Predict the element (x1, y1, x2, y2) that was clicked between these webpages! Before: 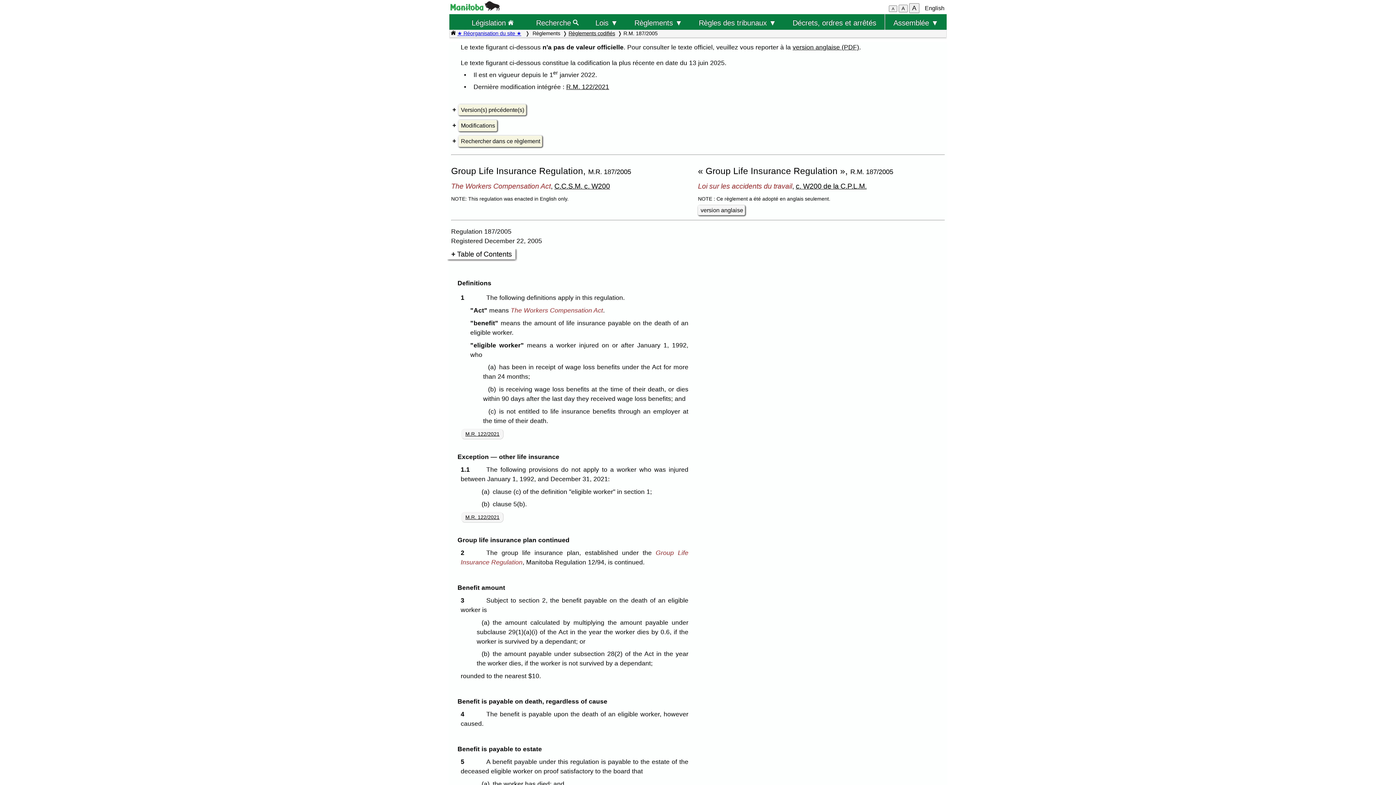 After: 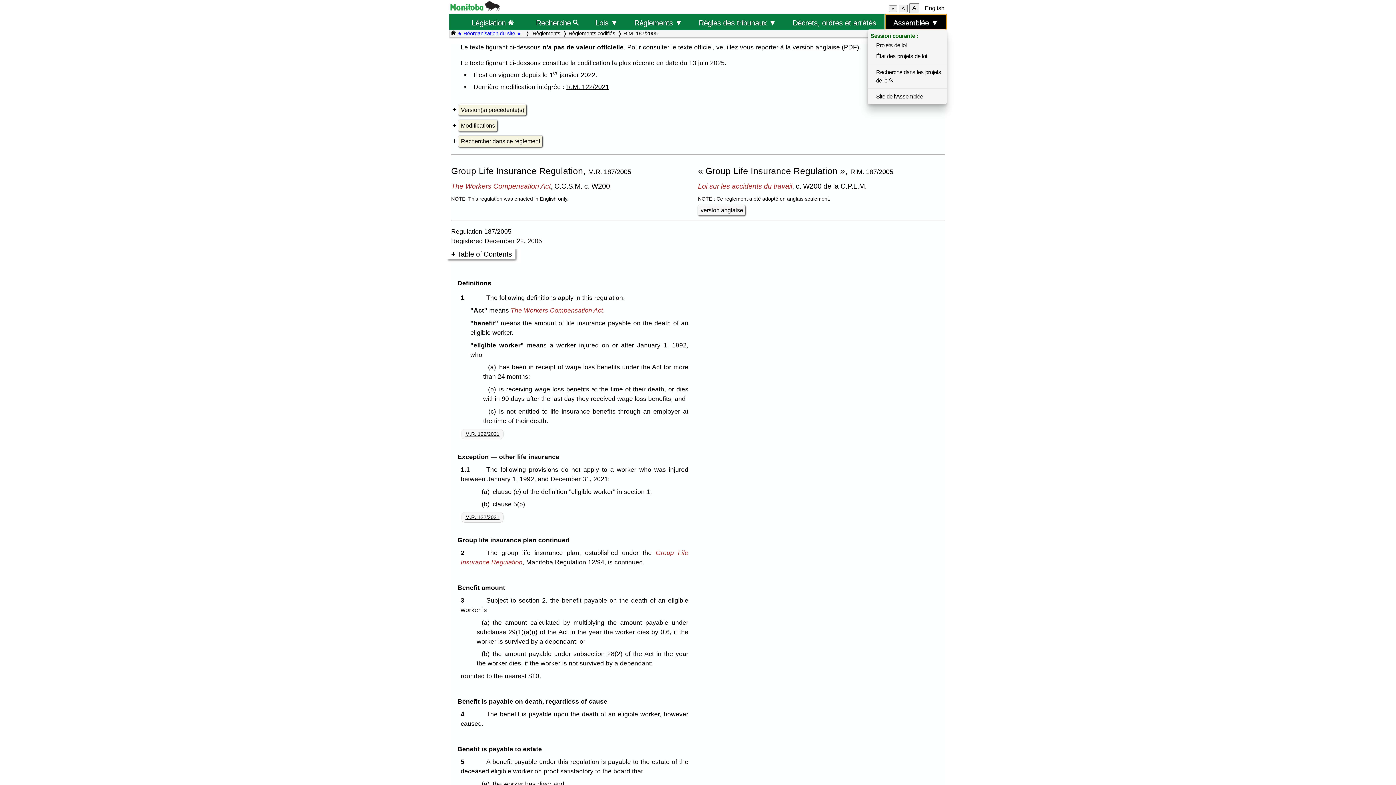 Action: bbox: (885, 14, 946, 29) label: Assemblée ▼